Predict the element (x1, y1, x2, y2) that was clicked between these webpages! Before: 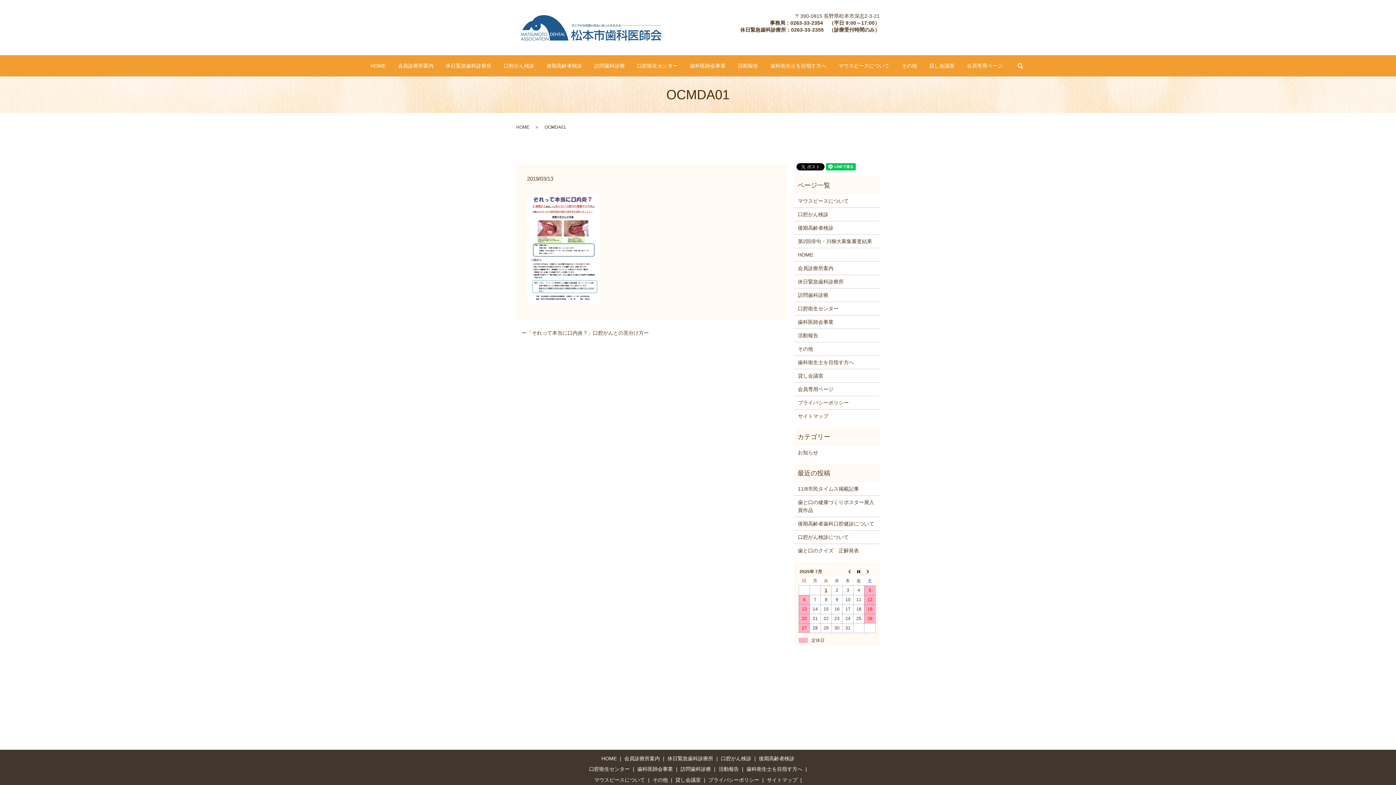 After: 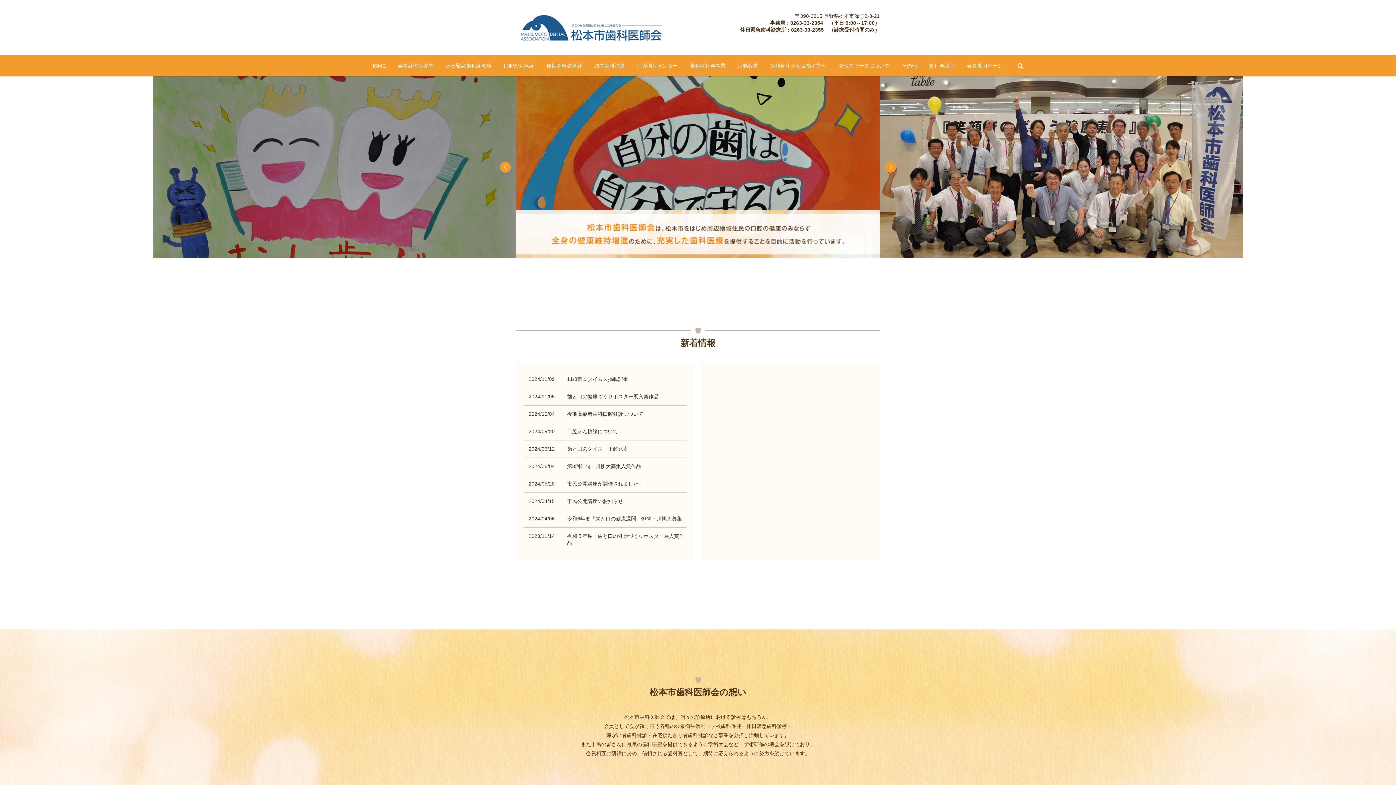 Action: bbox: (516, 13, 666, 41)